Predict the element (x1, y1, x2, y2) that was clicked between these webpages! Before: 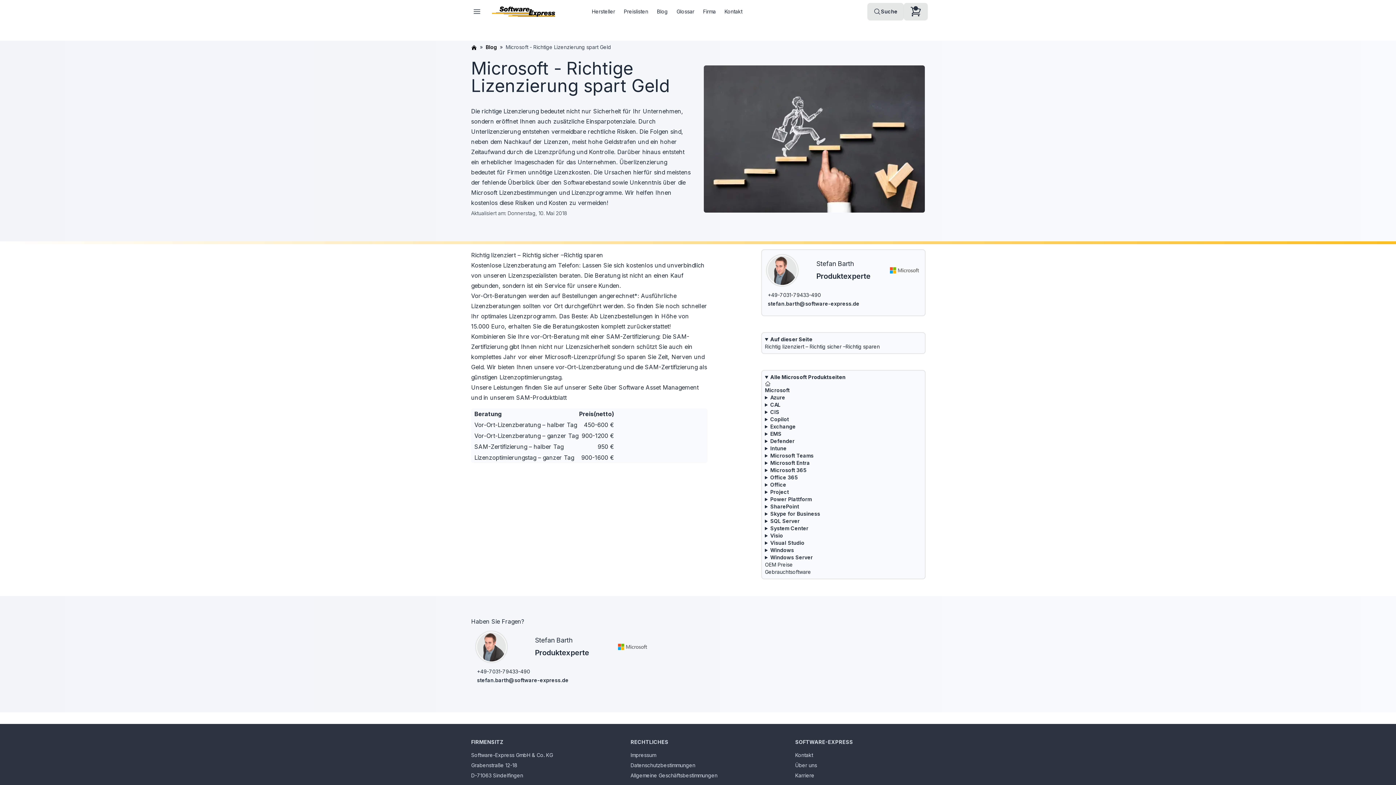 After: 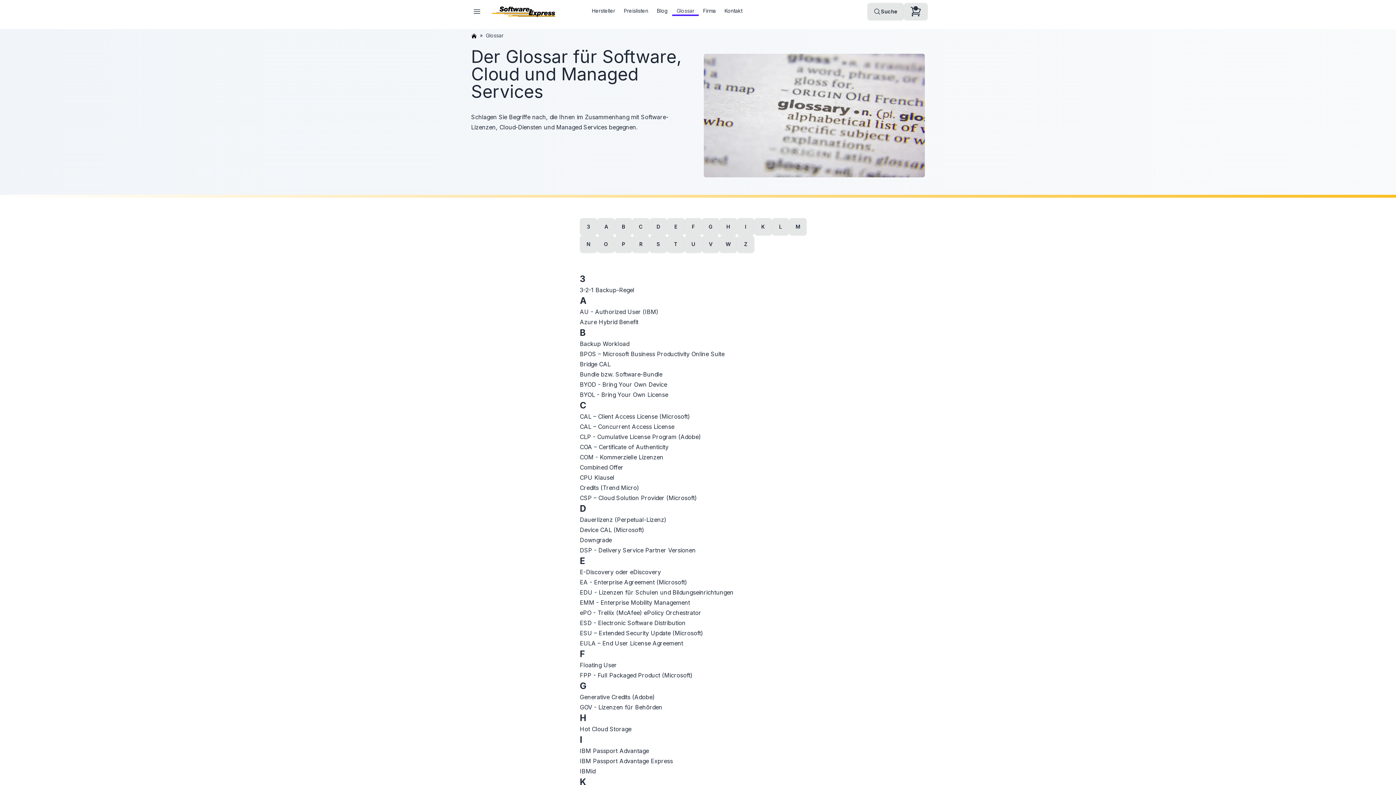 Action: label: Glossar bbox: (672, 8, 698, 14)